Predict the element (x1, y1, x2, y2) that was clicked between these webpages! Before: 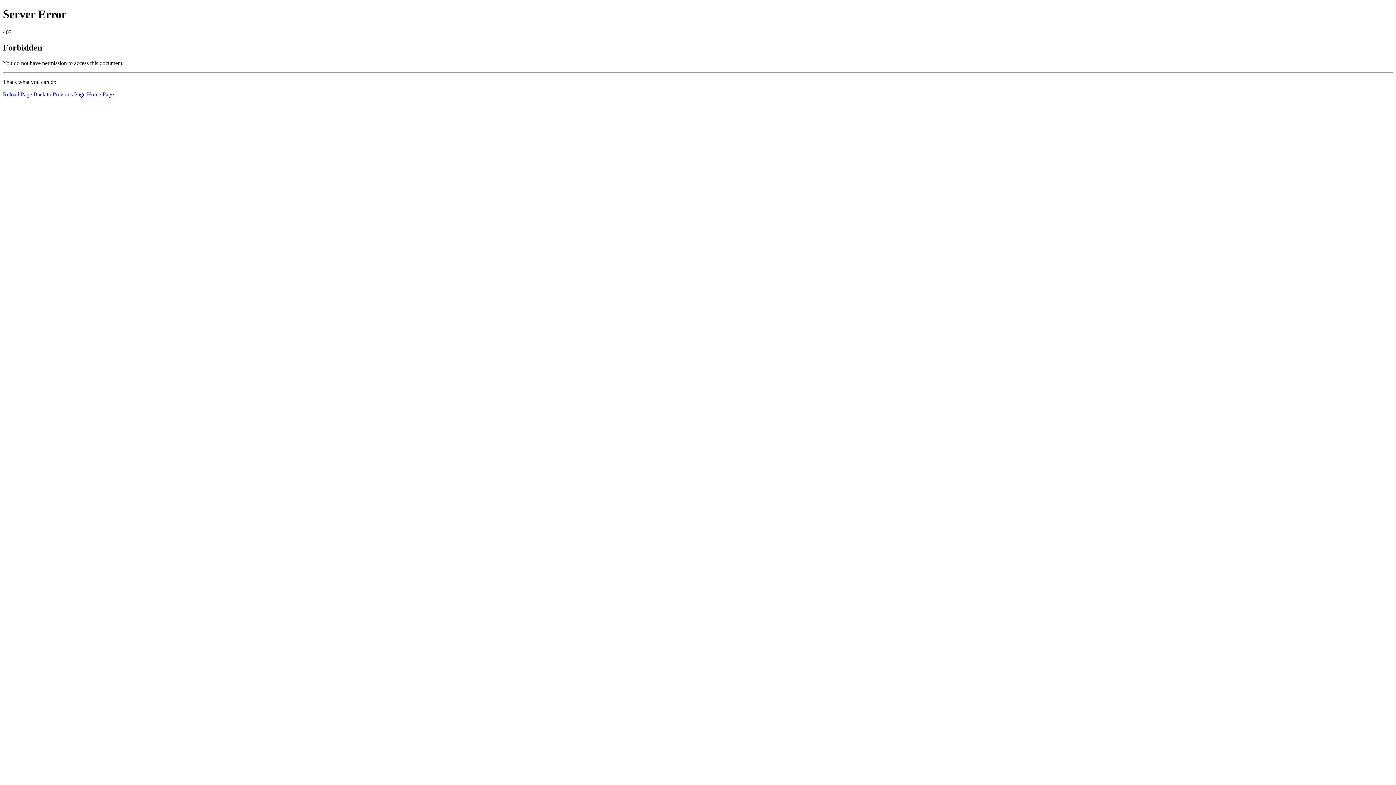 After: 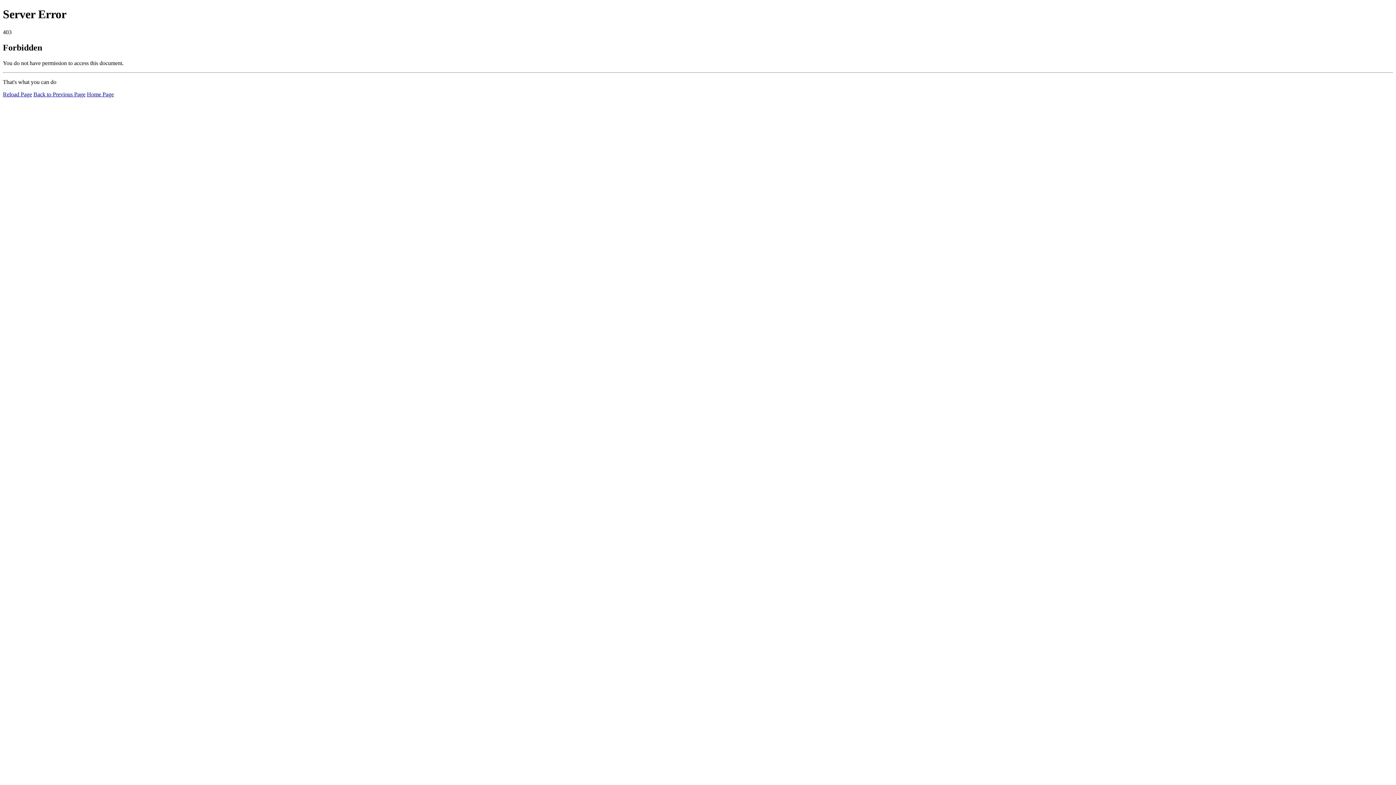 Action: bbox: (2, 91, 32, 97) label: Reload Page